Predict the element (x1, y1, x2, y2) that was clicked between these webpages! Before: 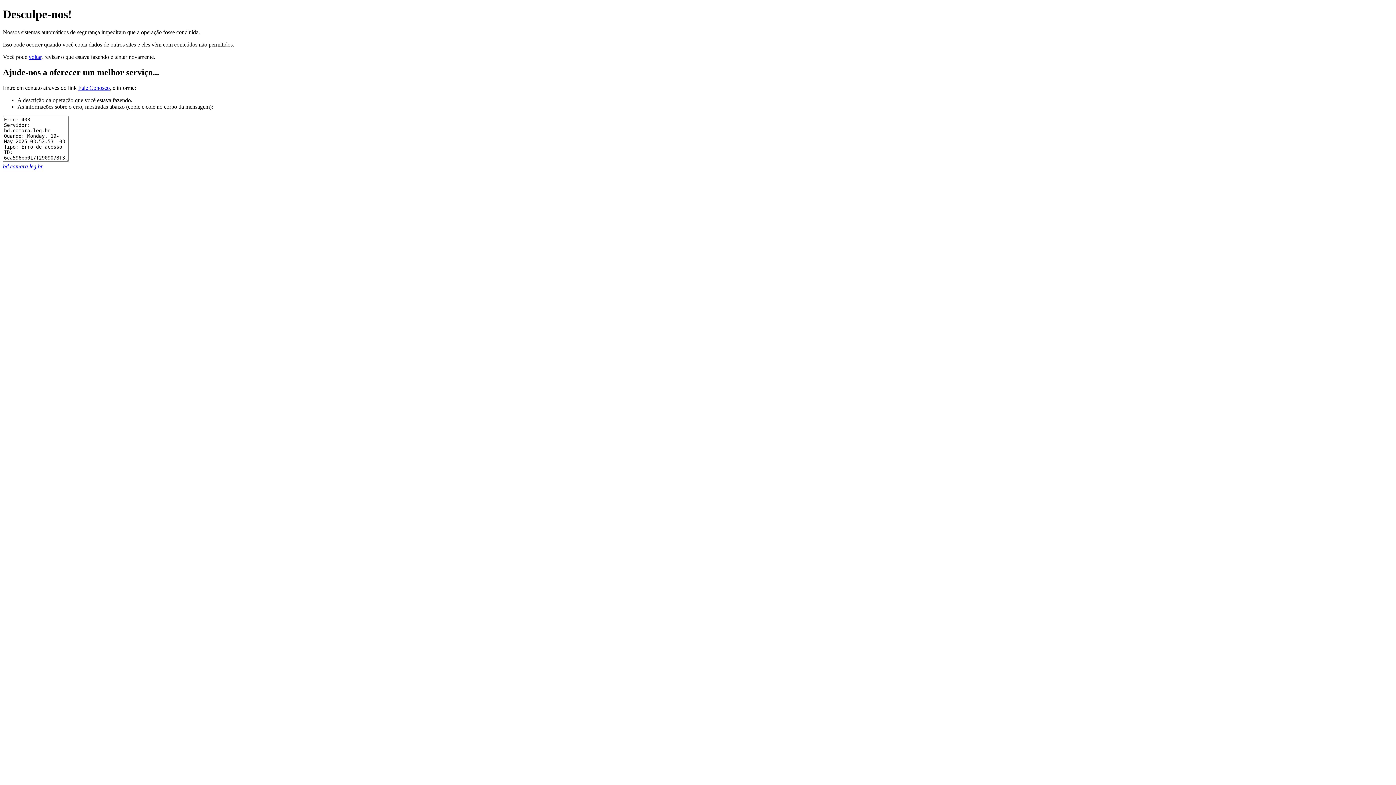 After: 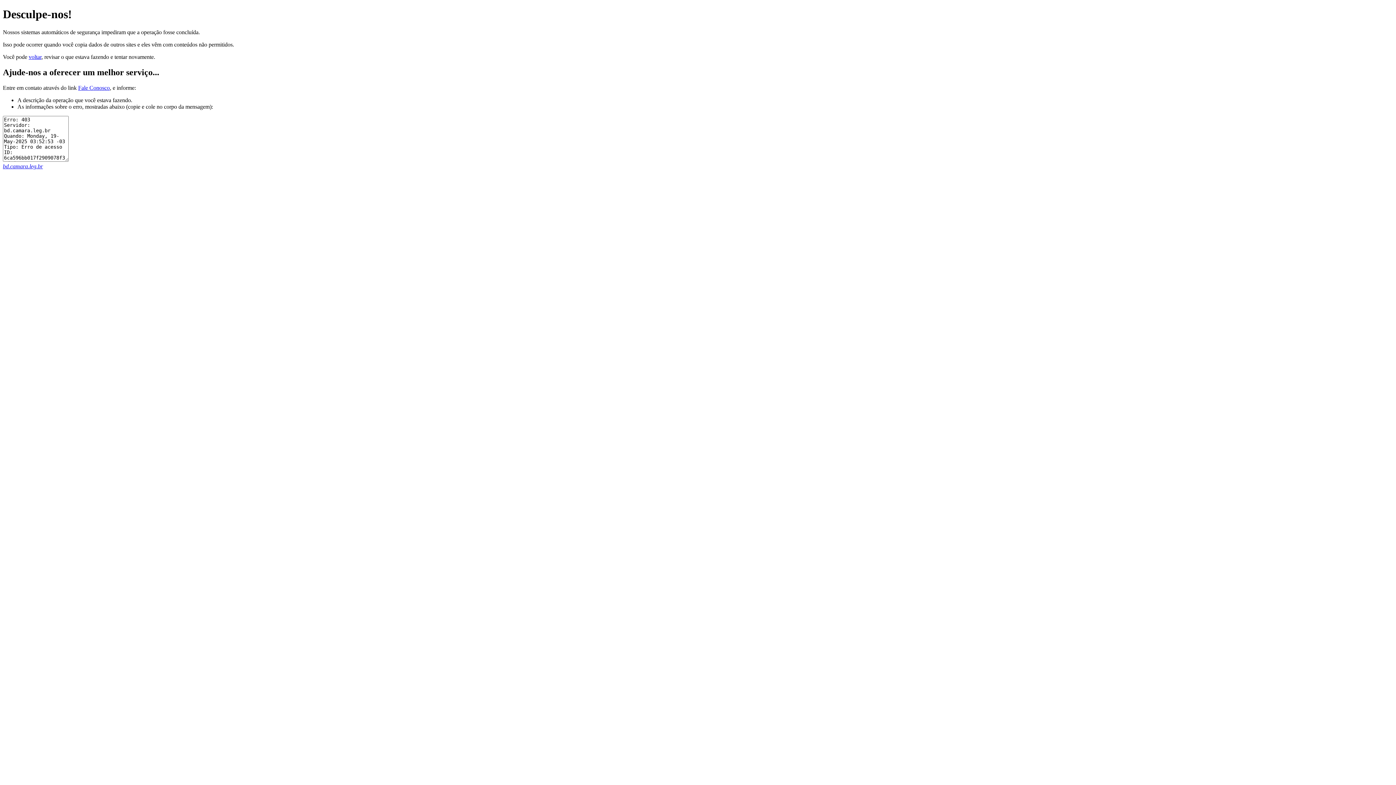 Action: bbox: (78, 84, 109, 90) label: Fale Conosco